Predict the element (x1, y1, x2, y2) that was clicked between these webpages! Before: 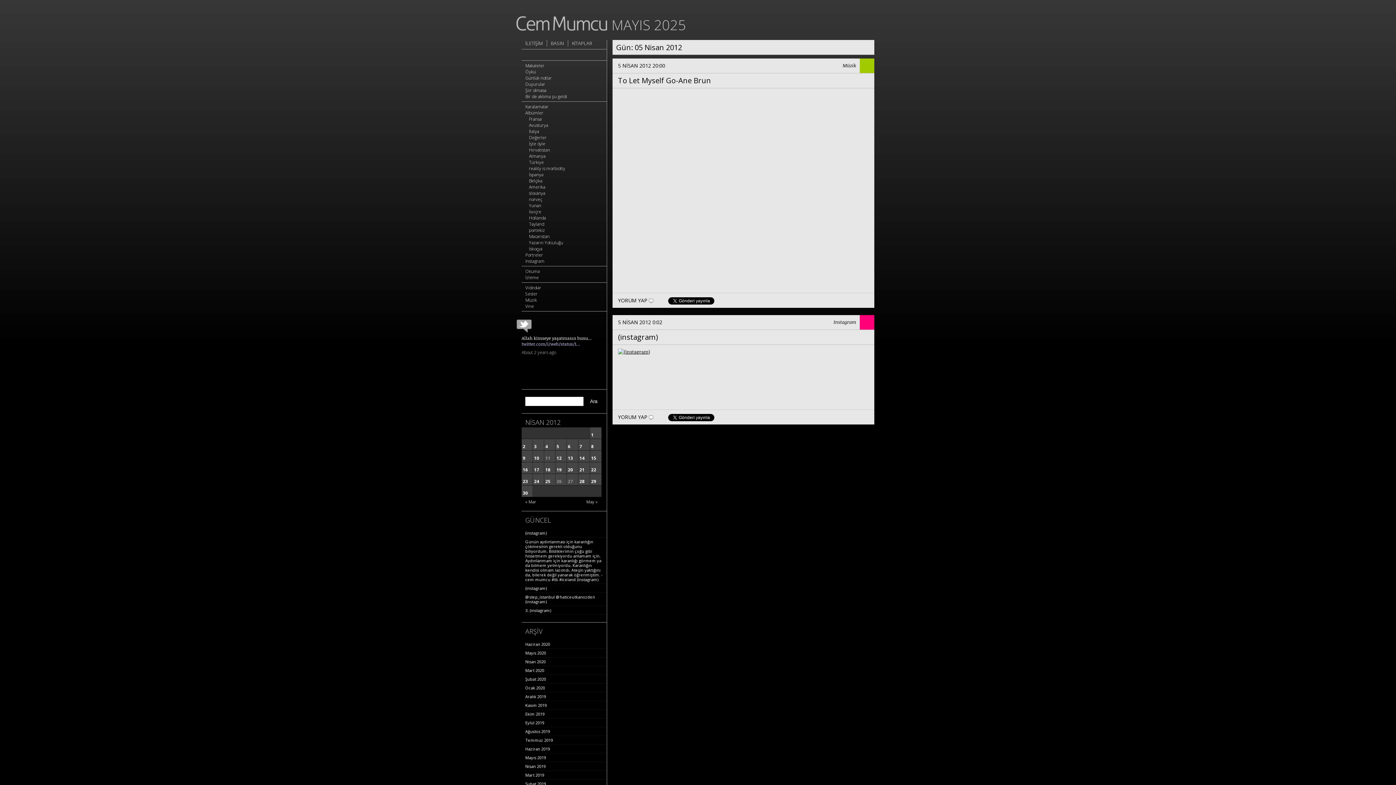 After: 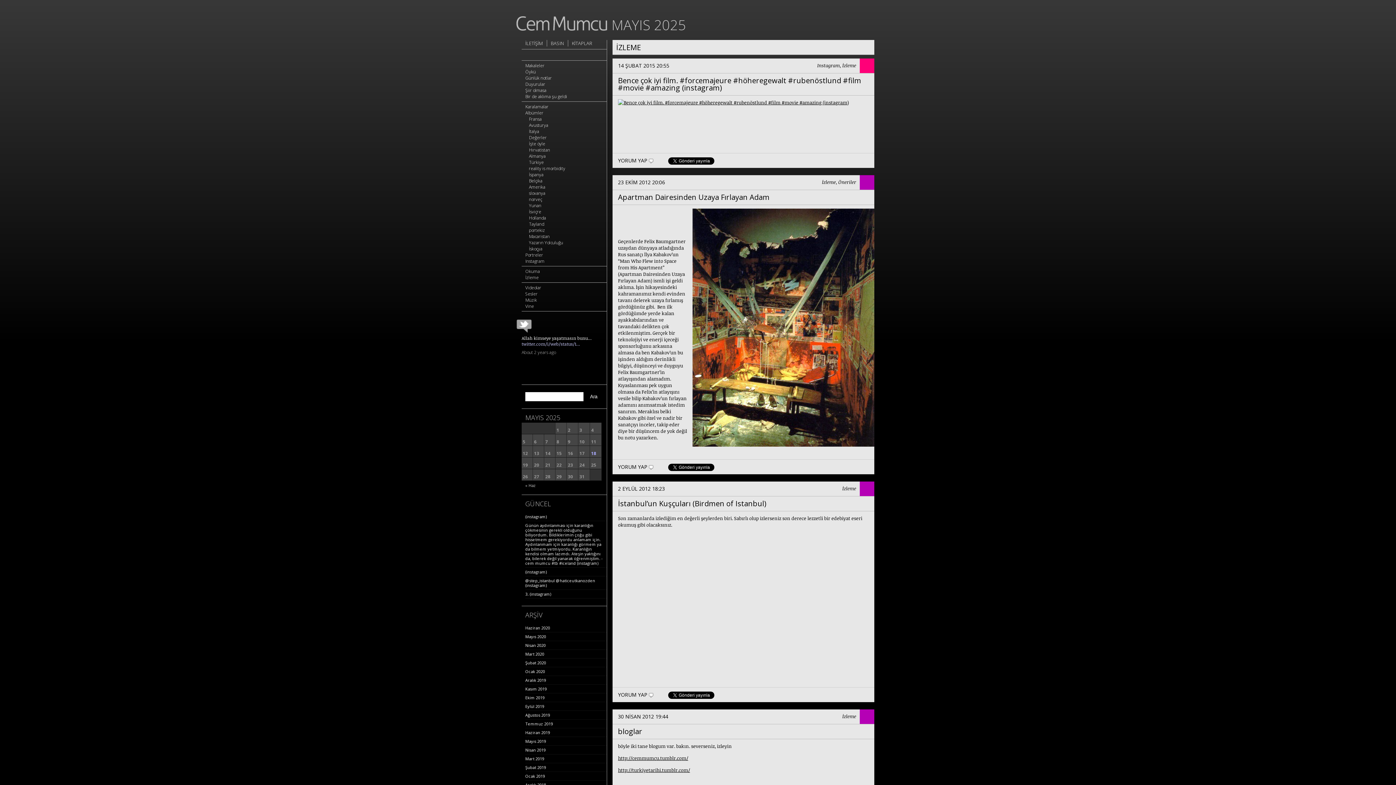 Action: bbox: (525, 274, 538, 280) label: İzleme